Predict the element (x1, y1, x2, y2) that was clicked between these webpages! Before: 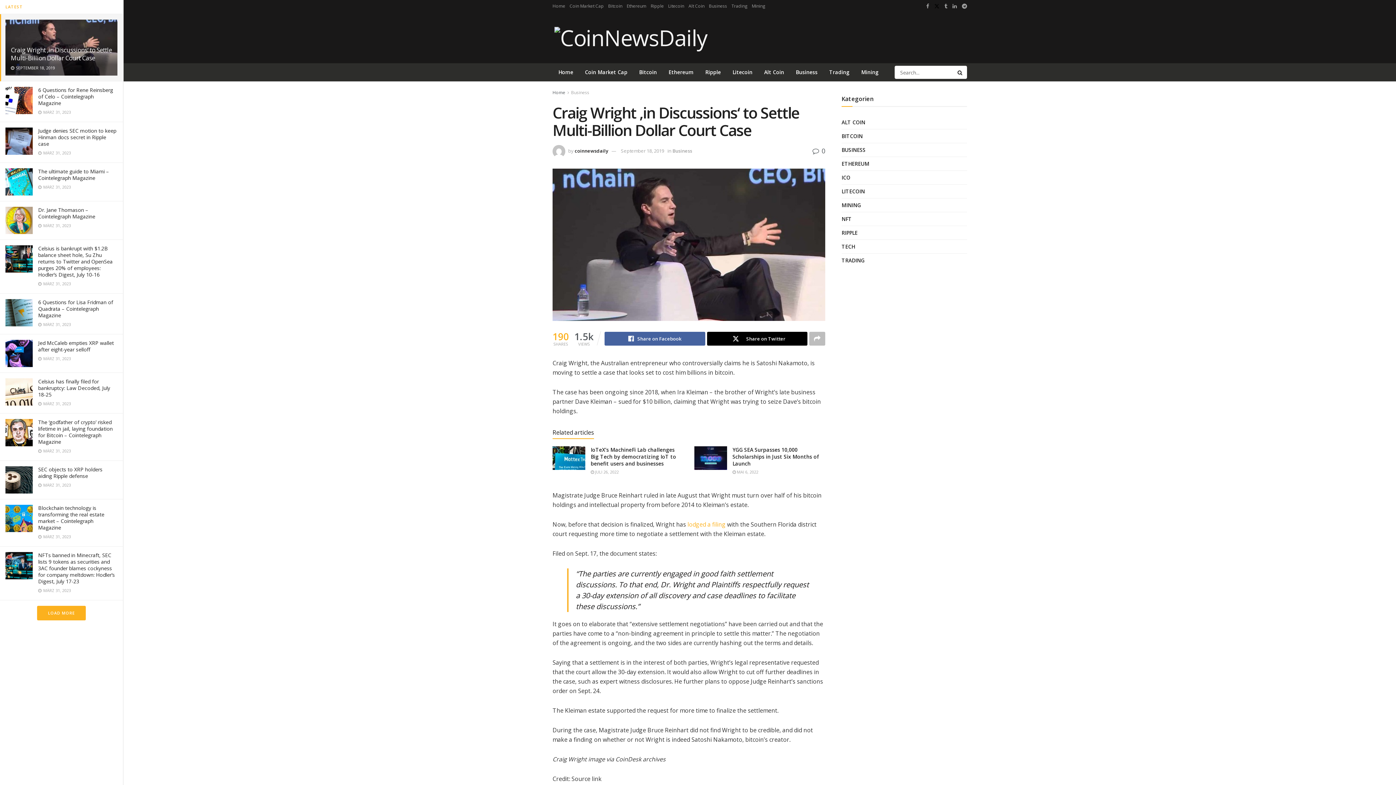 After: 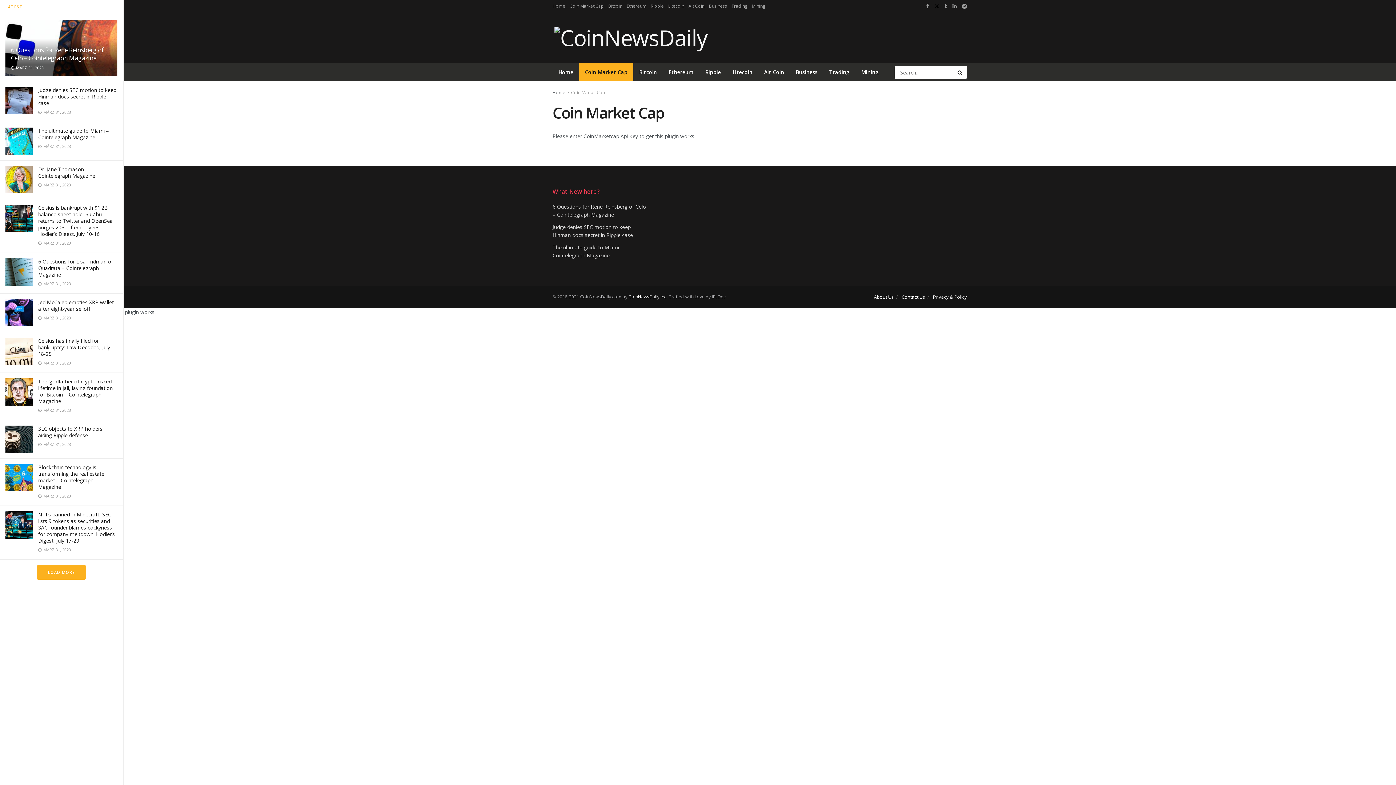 Action: label: Coin Market Cap bbox: (579, 63, 633, 81)